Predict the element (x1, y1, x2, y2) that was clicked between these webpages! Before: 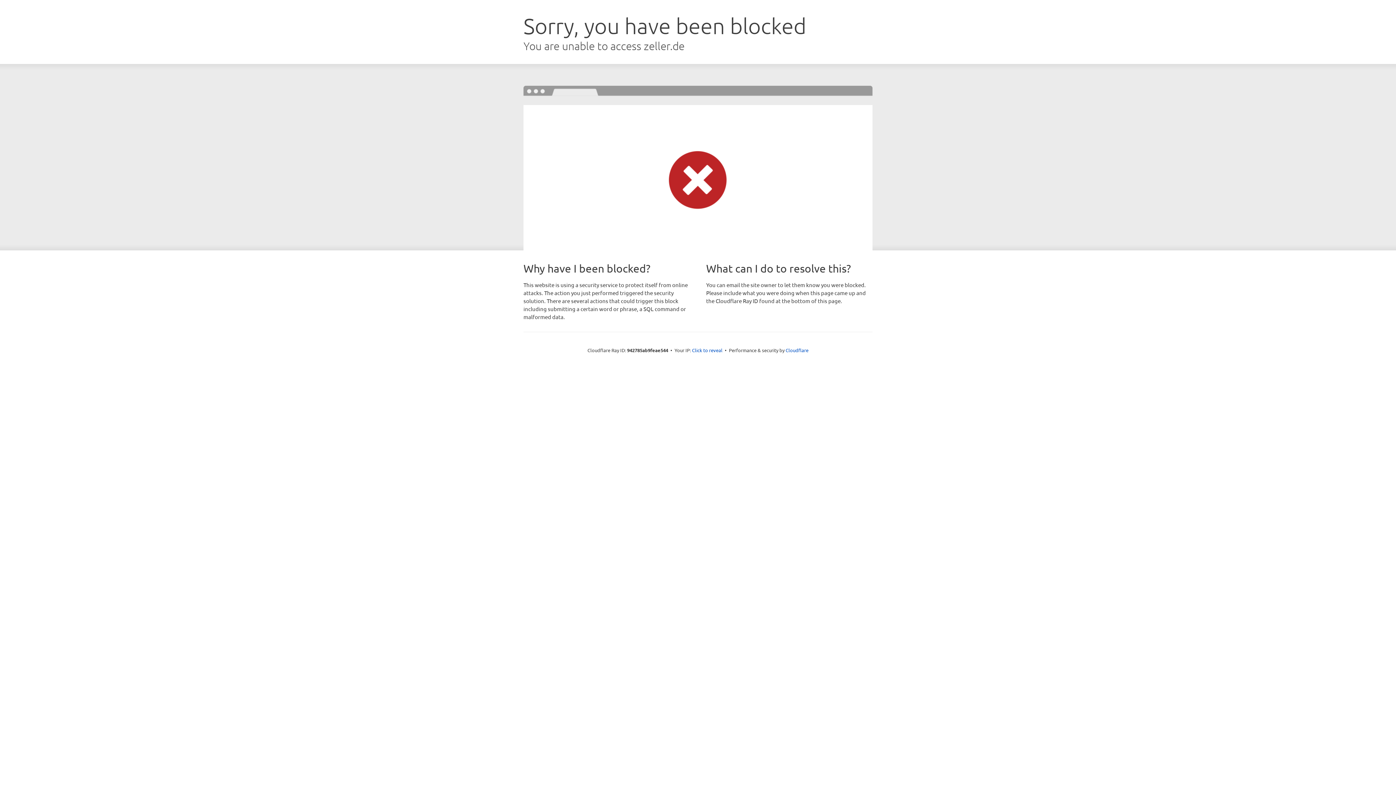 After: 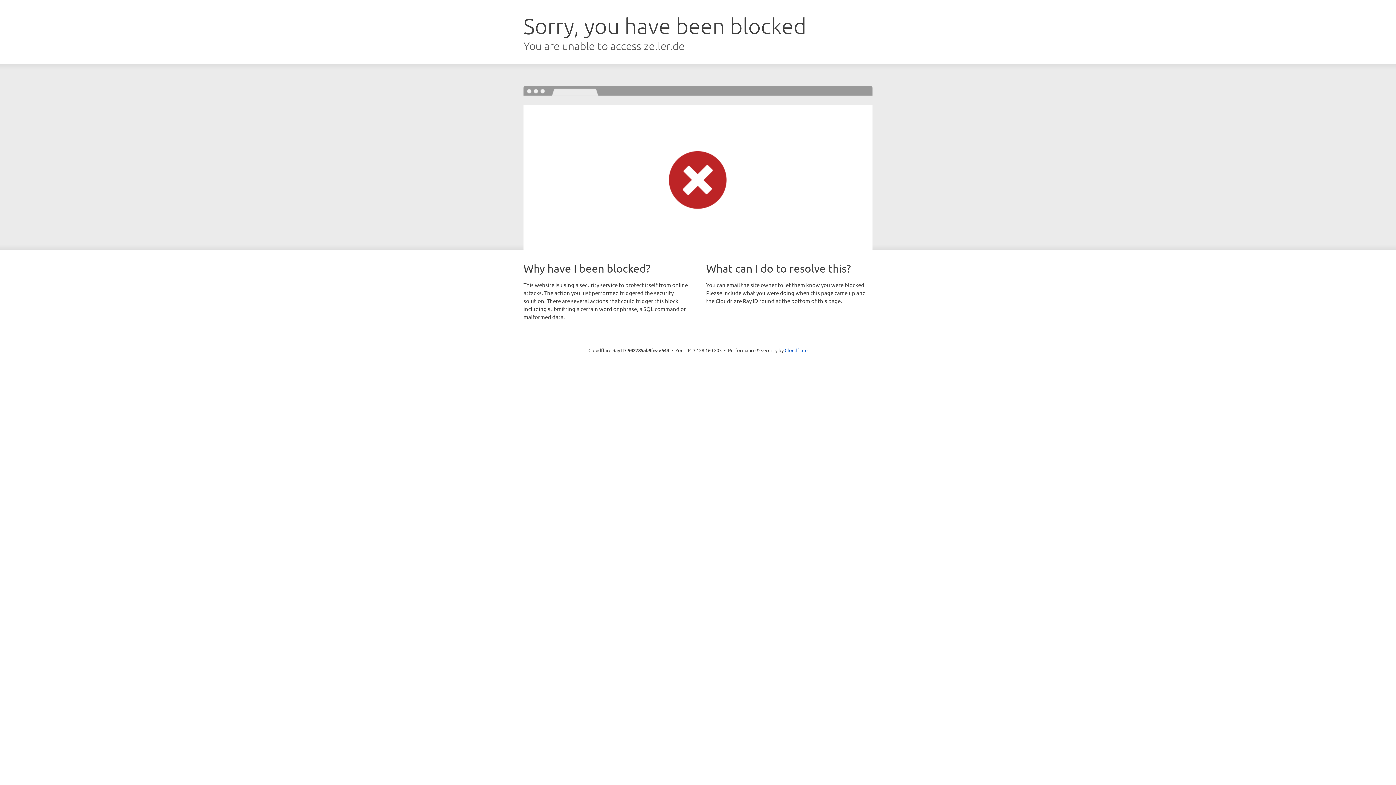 Action: label: Click to reveal bbox: (692, 346, 722, 353)